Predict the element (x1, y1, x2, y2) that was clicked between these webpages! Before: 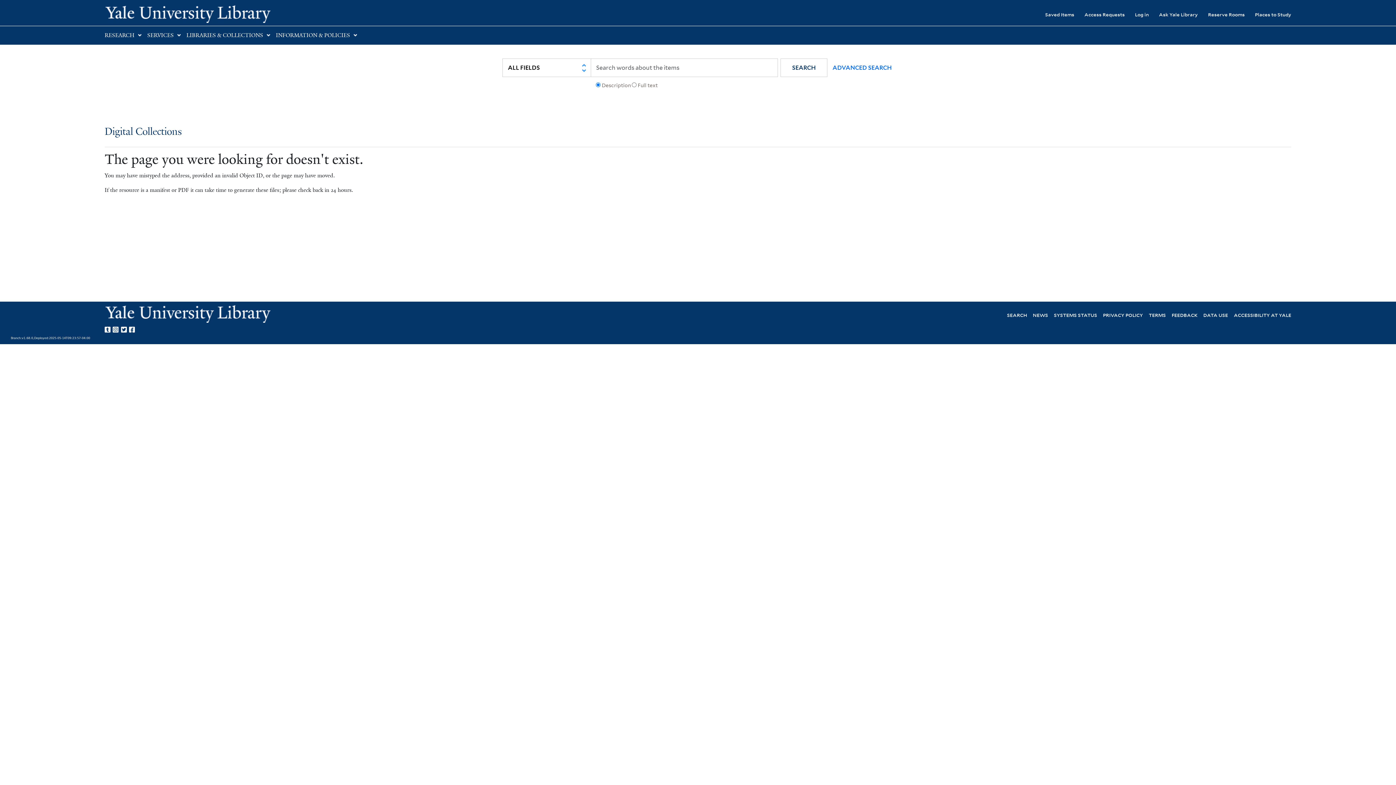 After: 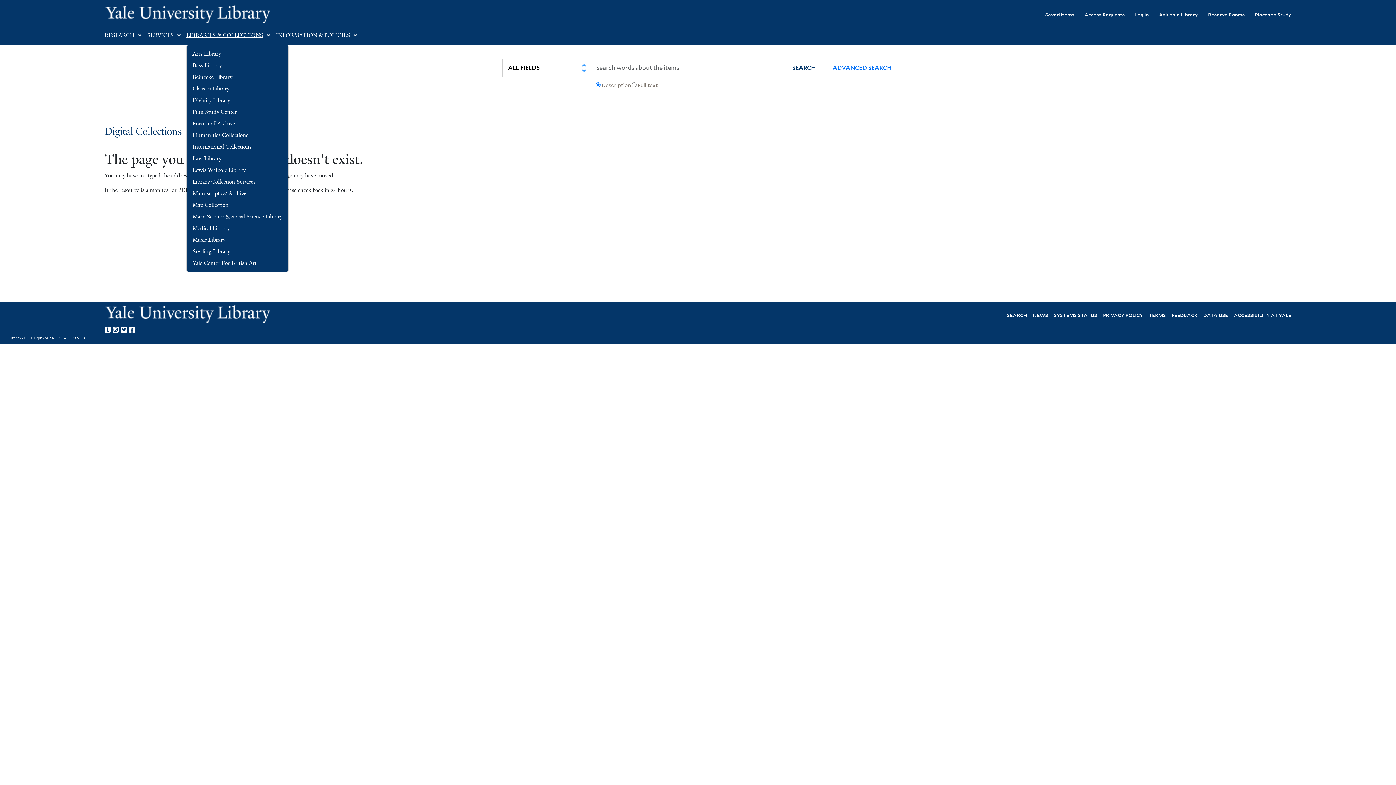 Action: bbox: (186, 32, 263, 38) label: LIBRARIES & COLLECTIONS